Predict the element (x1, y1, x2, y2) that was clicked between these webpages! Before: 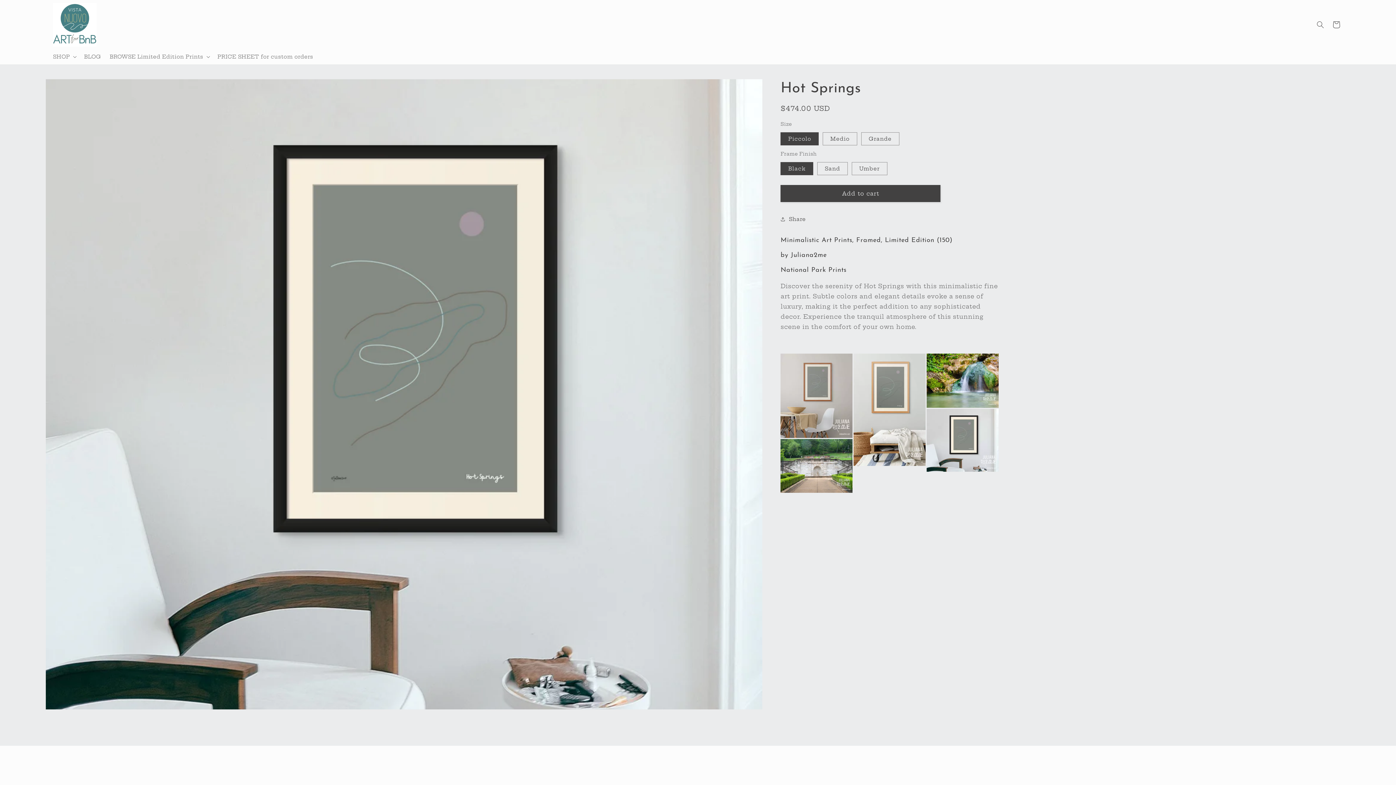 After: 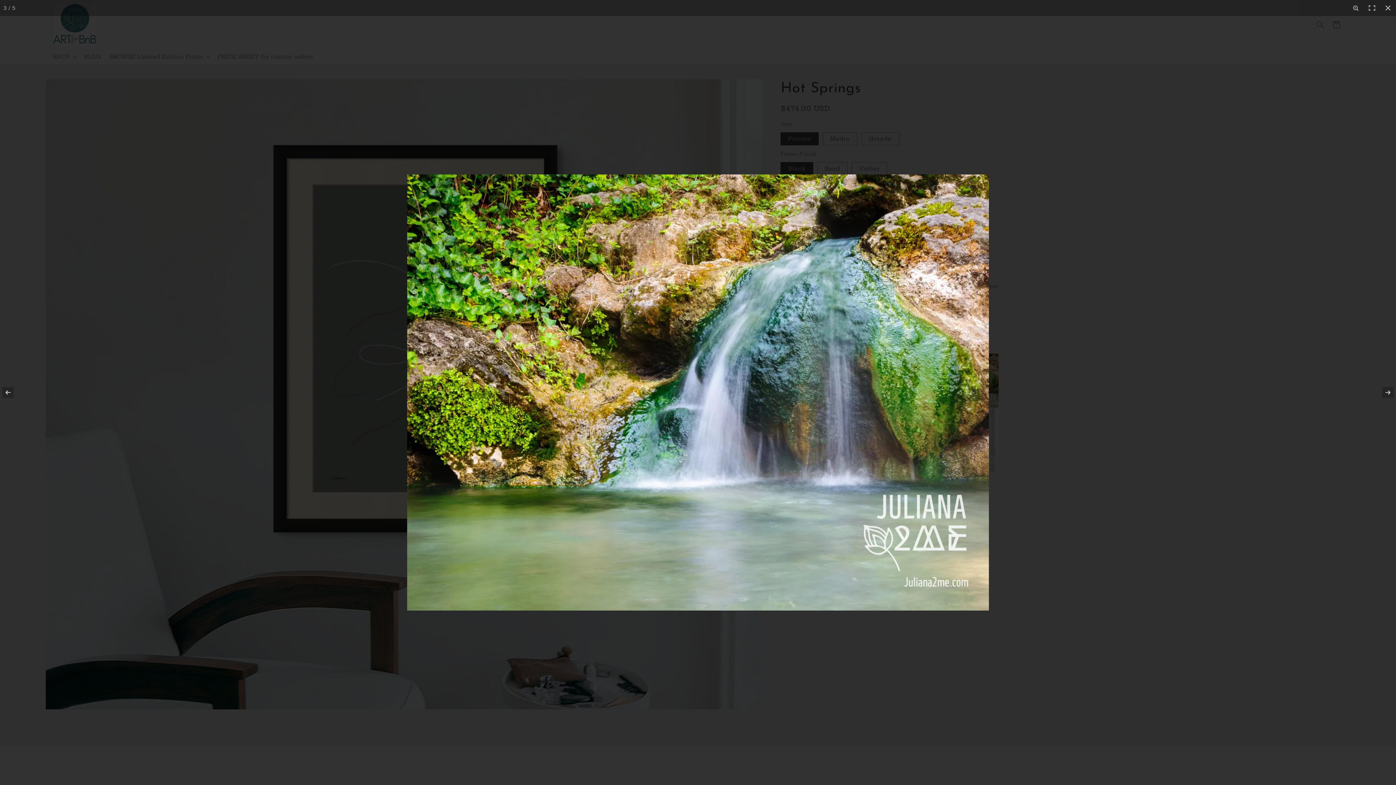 Action: bbox: (927, 353, 999, 407)